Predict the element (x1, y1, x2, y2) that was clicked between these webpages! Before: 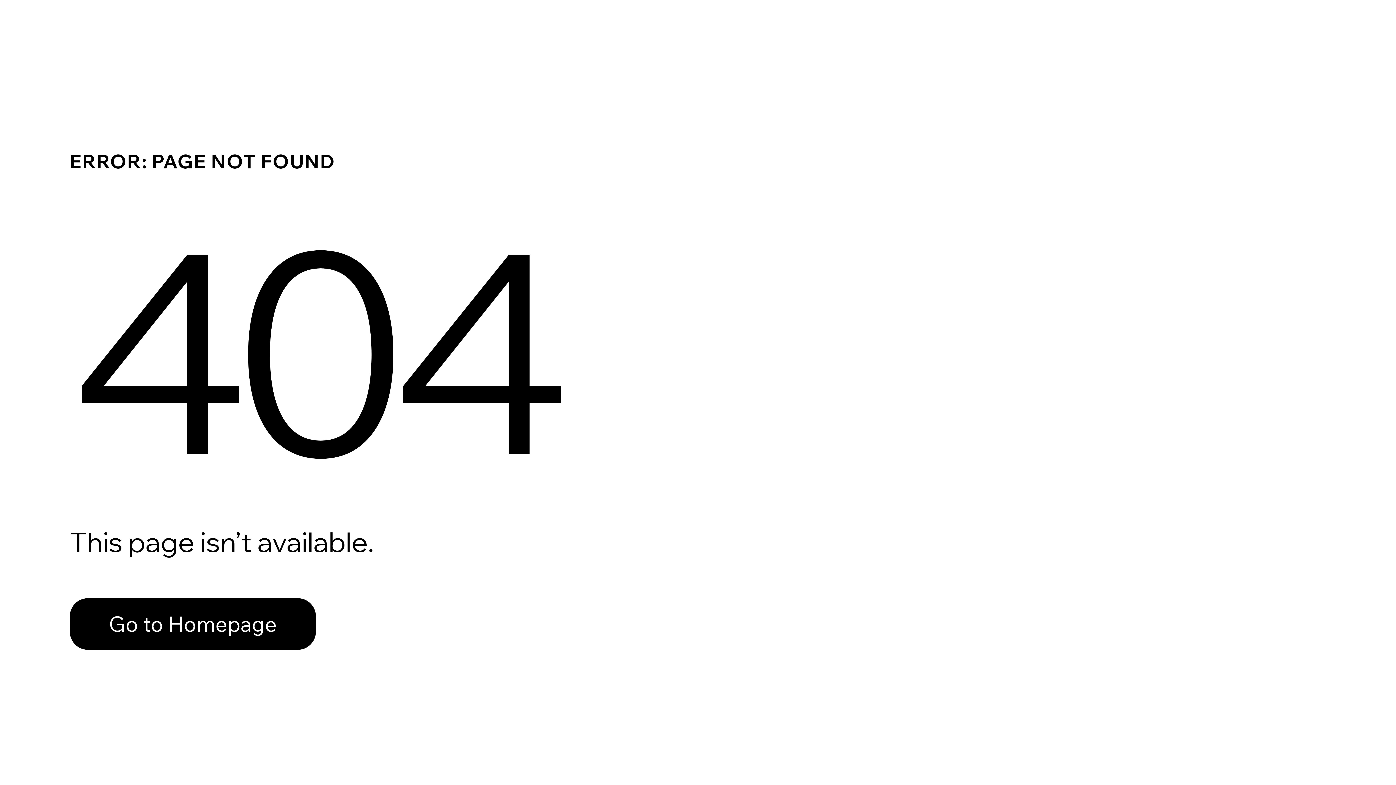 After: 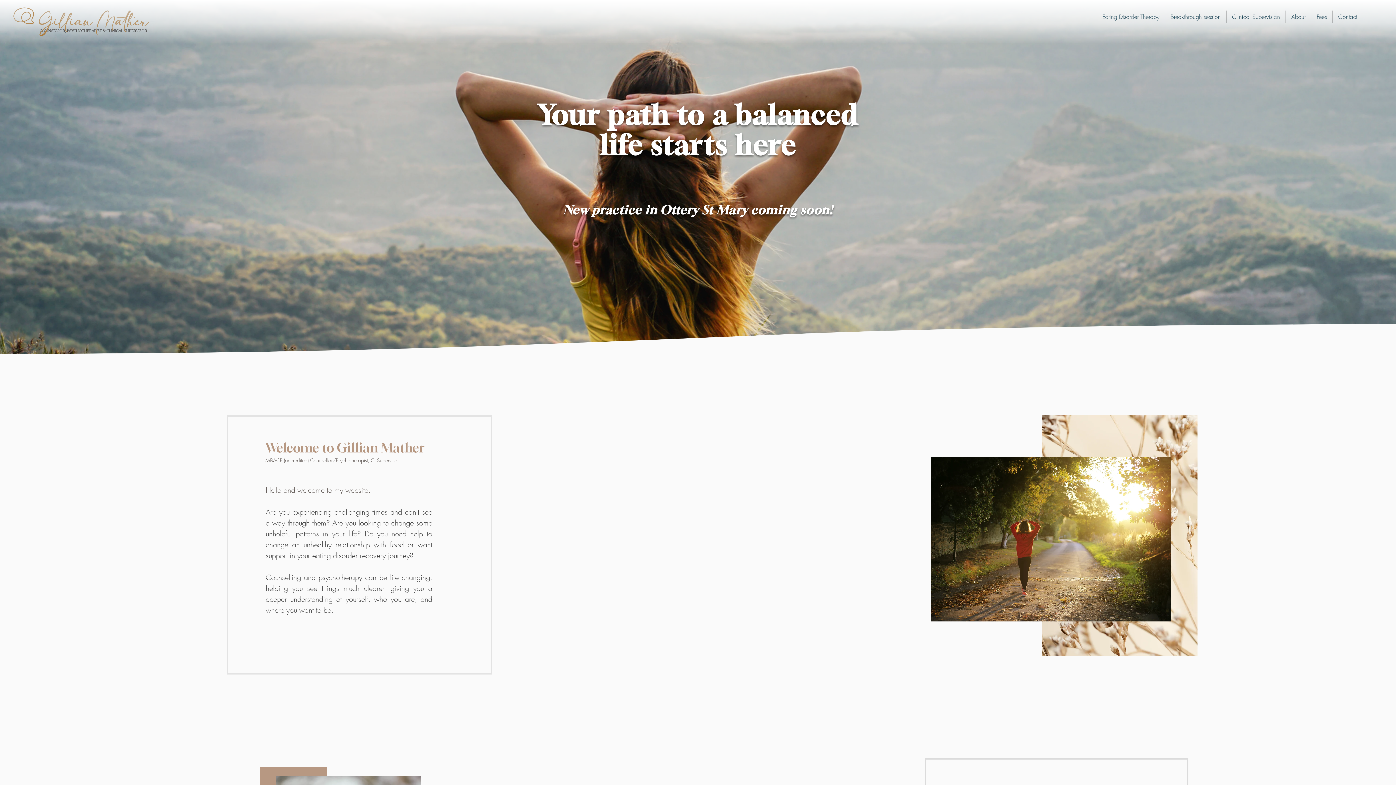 Action: label: Go to Homepage bbox: (69, 582, 768, 659)